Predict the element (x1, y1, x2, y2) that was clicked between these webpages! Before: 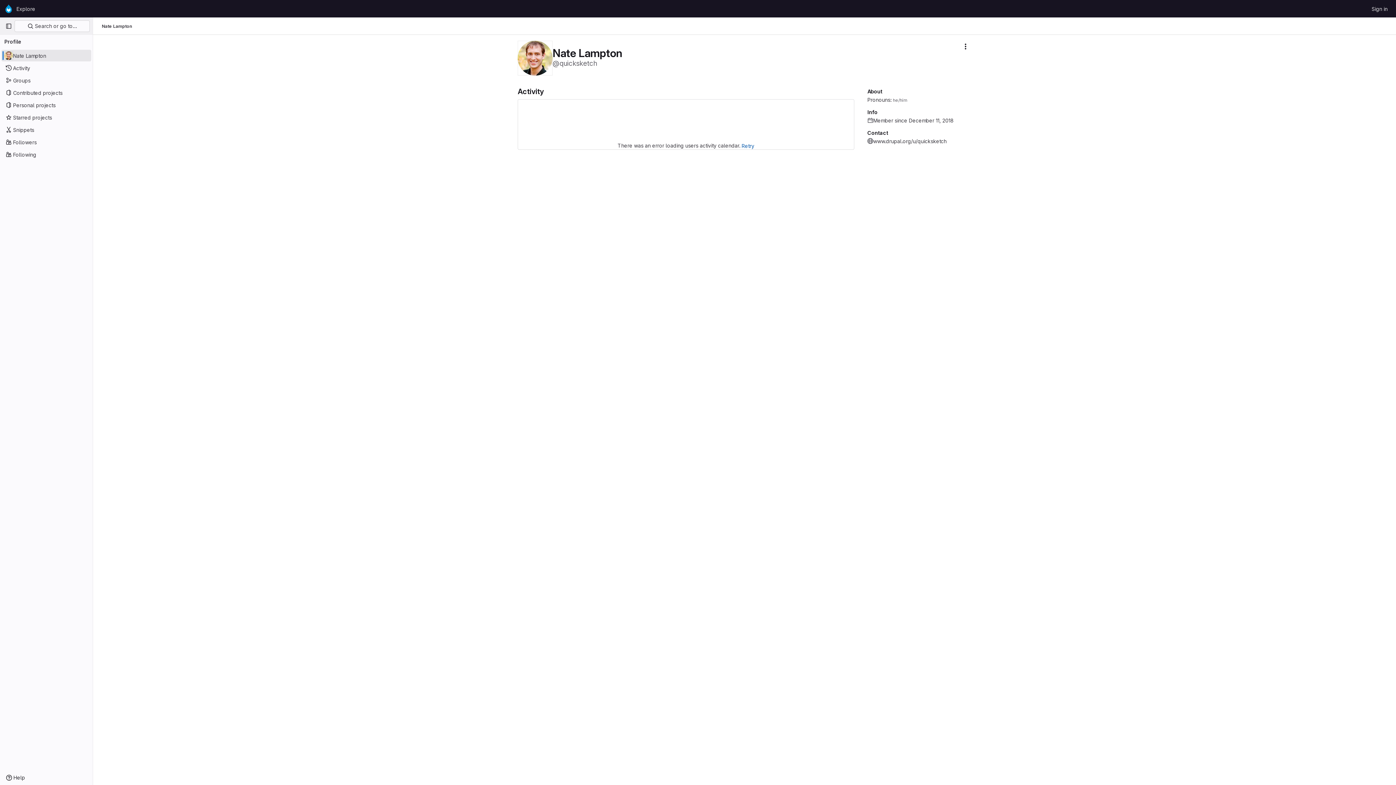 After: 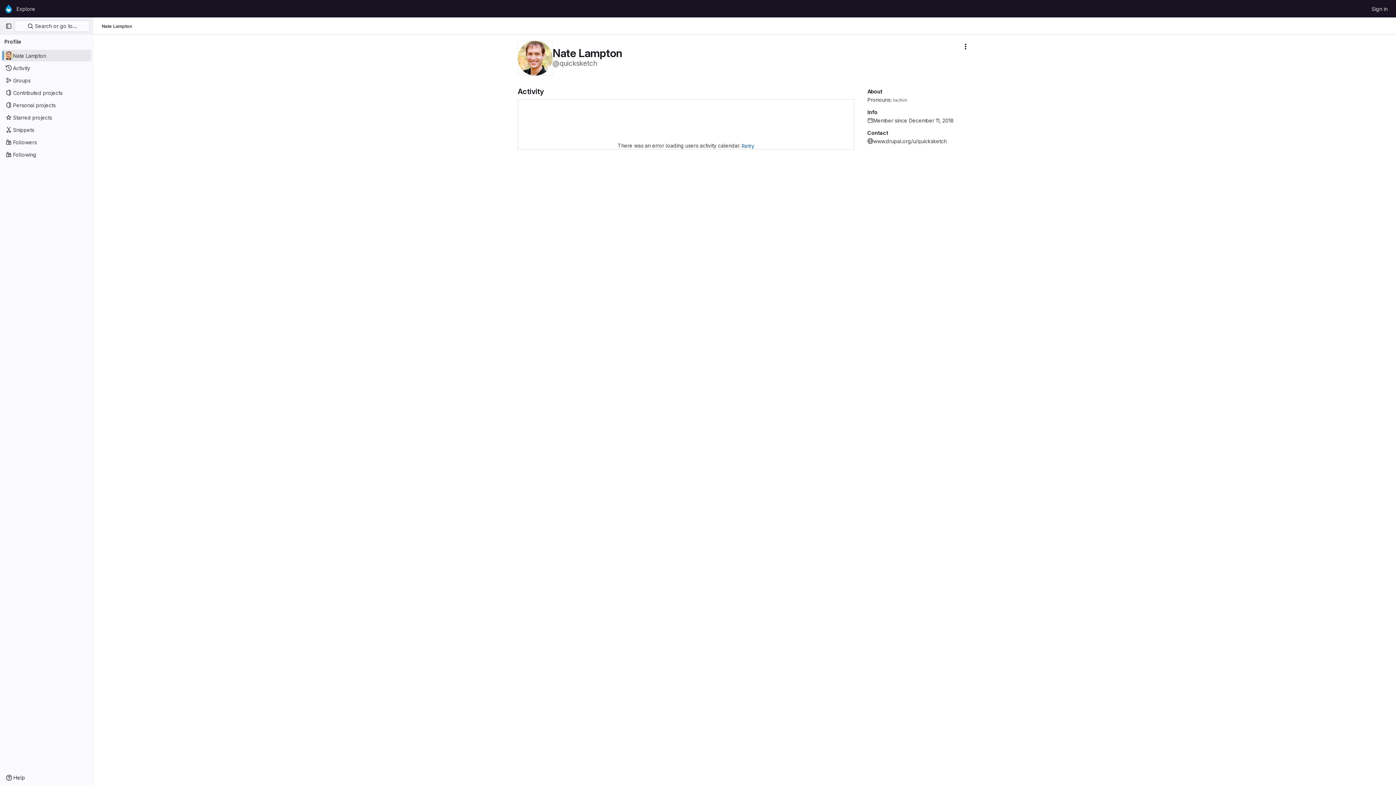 Action: bbox: (1, 49, 91, 61) label: Nate Lampton